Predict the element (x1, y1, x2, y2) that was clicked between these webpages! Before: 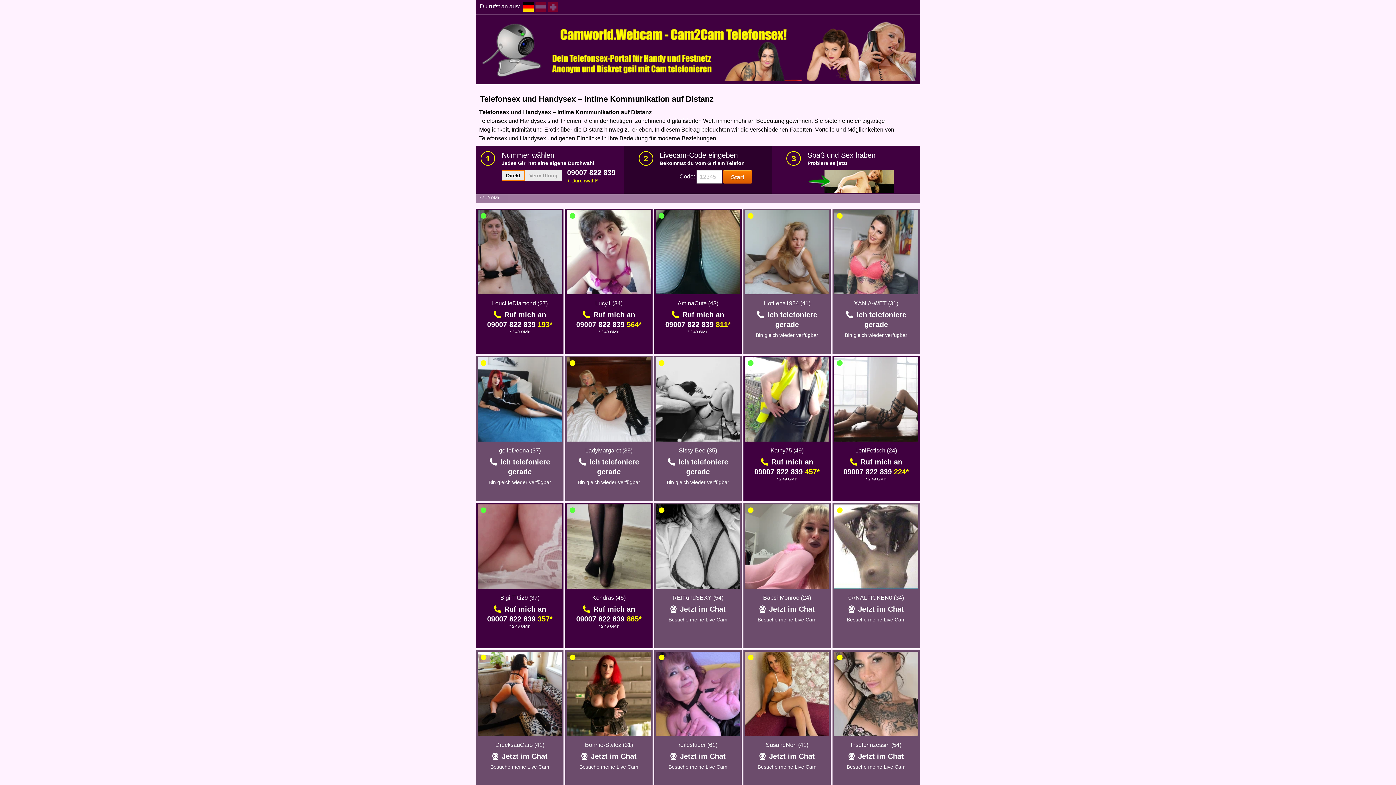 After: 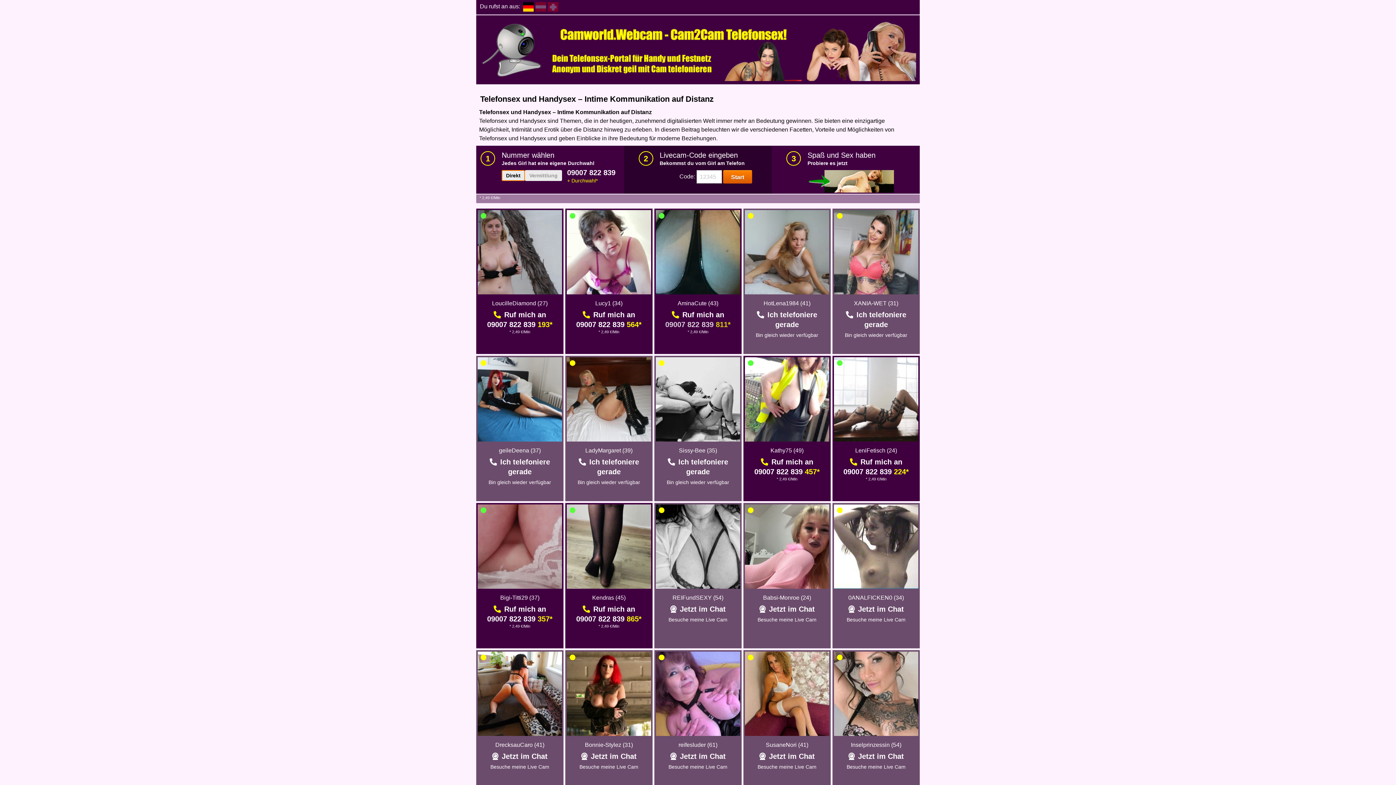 Action: bbox: (665, 320, 730, 328) label: 09007 822 839 811*